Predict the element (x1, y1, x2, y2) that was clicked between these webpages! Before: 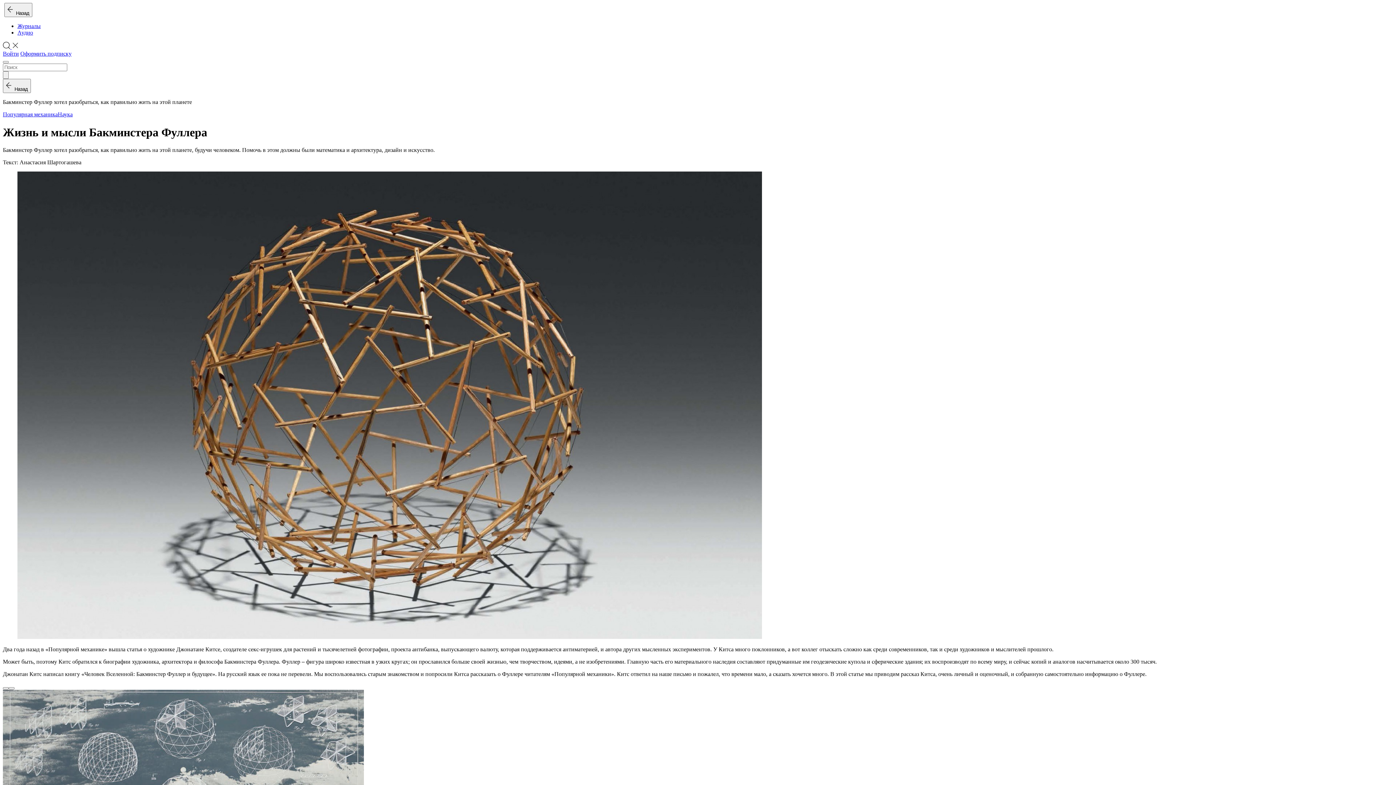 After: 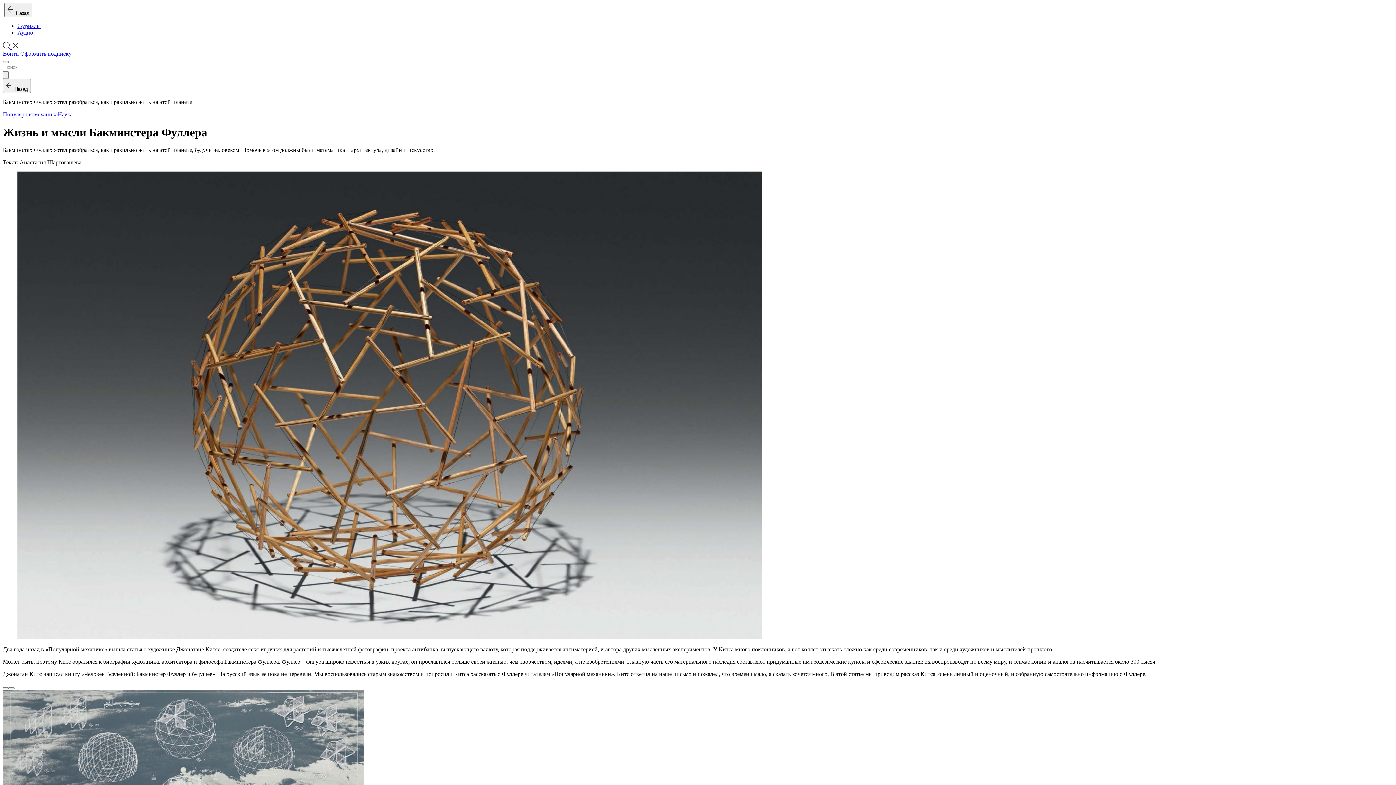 Action: bbox: (2, 50, 18, 56) label: Войти